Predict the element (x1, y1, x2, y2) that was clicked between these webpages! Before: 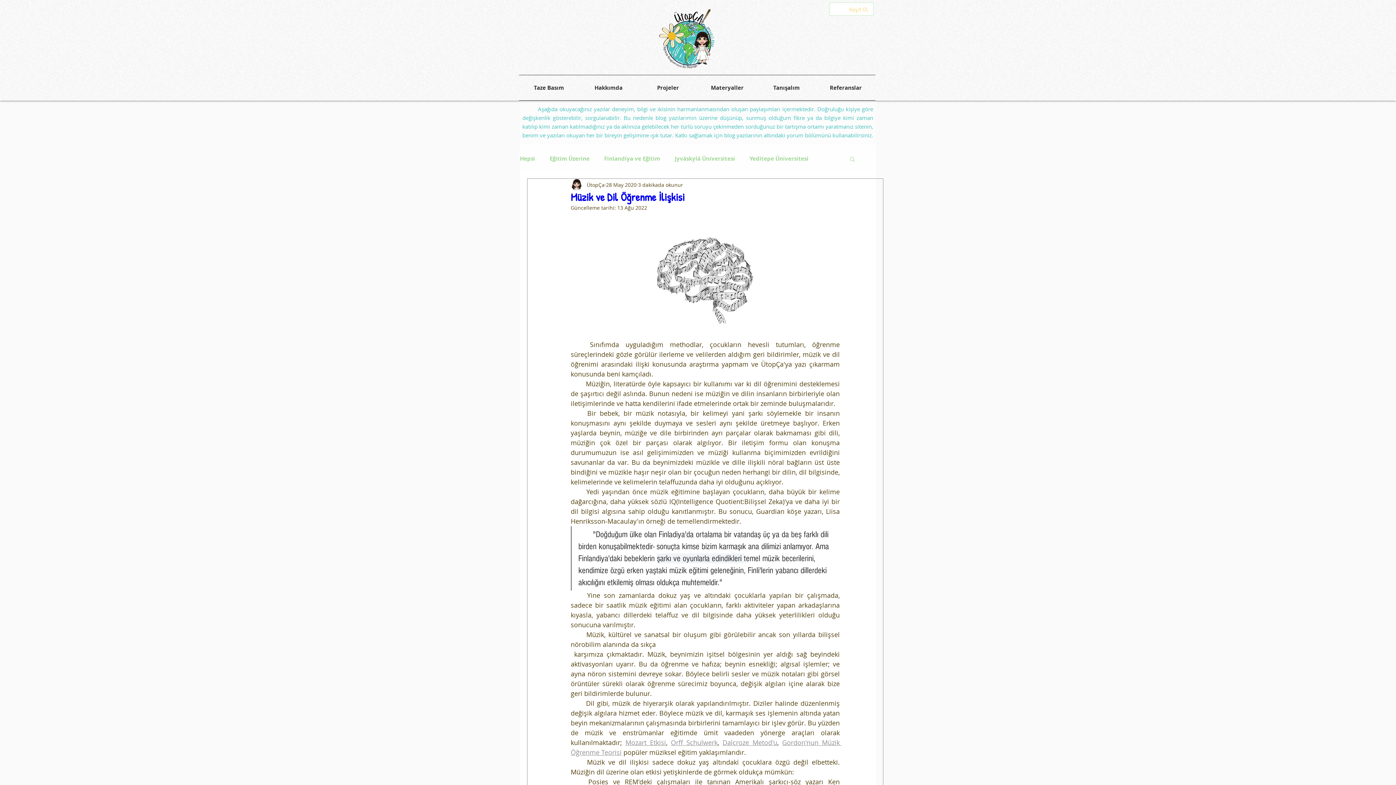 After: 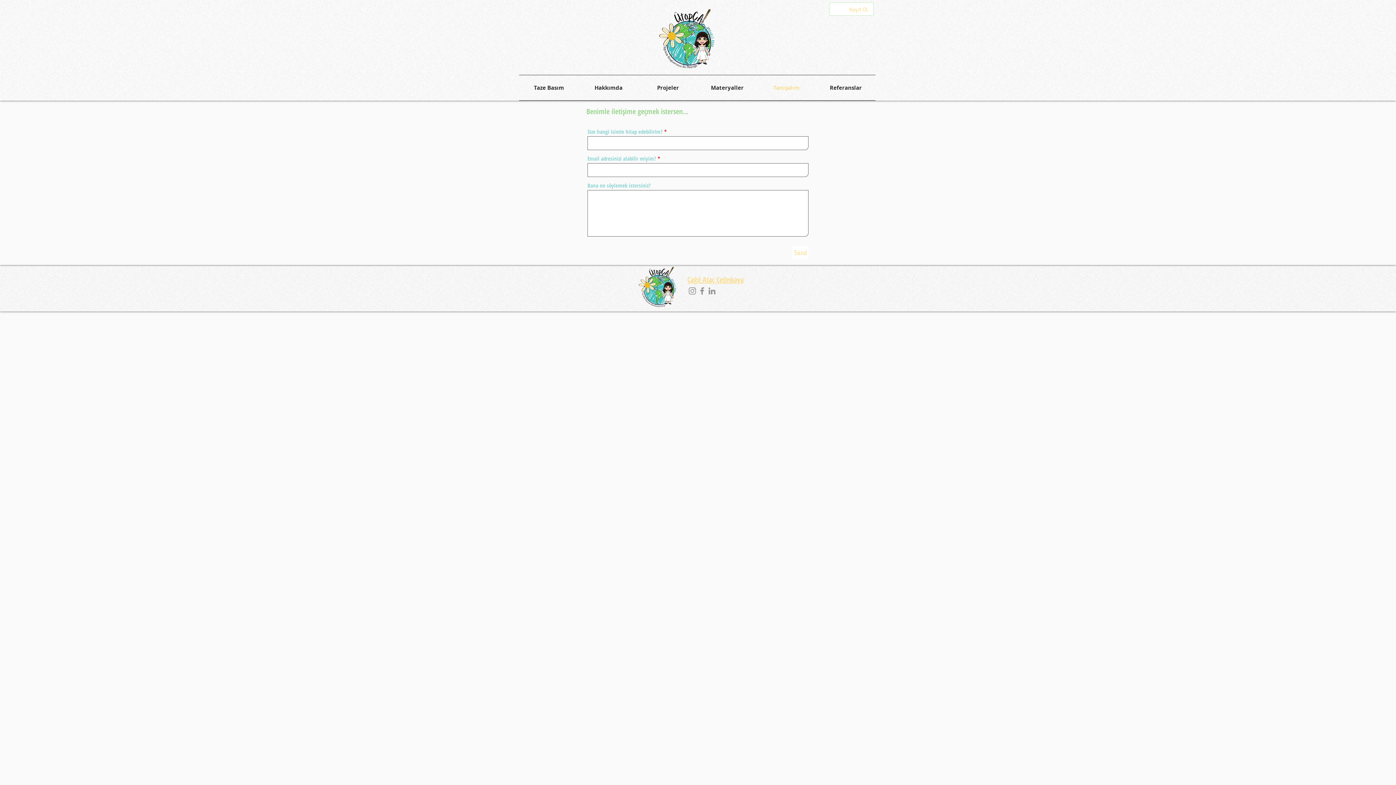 Action: bbox: (757, 75, 816, 100) label: Tanışalım